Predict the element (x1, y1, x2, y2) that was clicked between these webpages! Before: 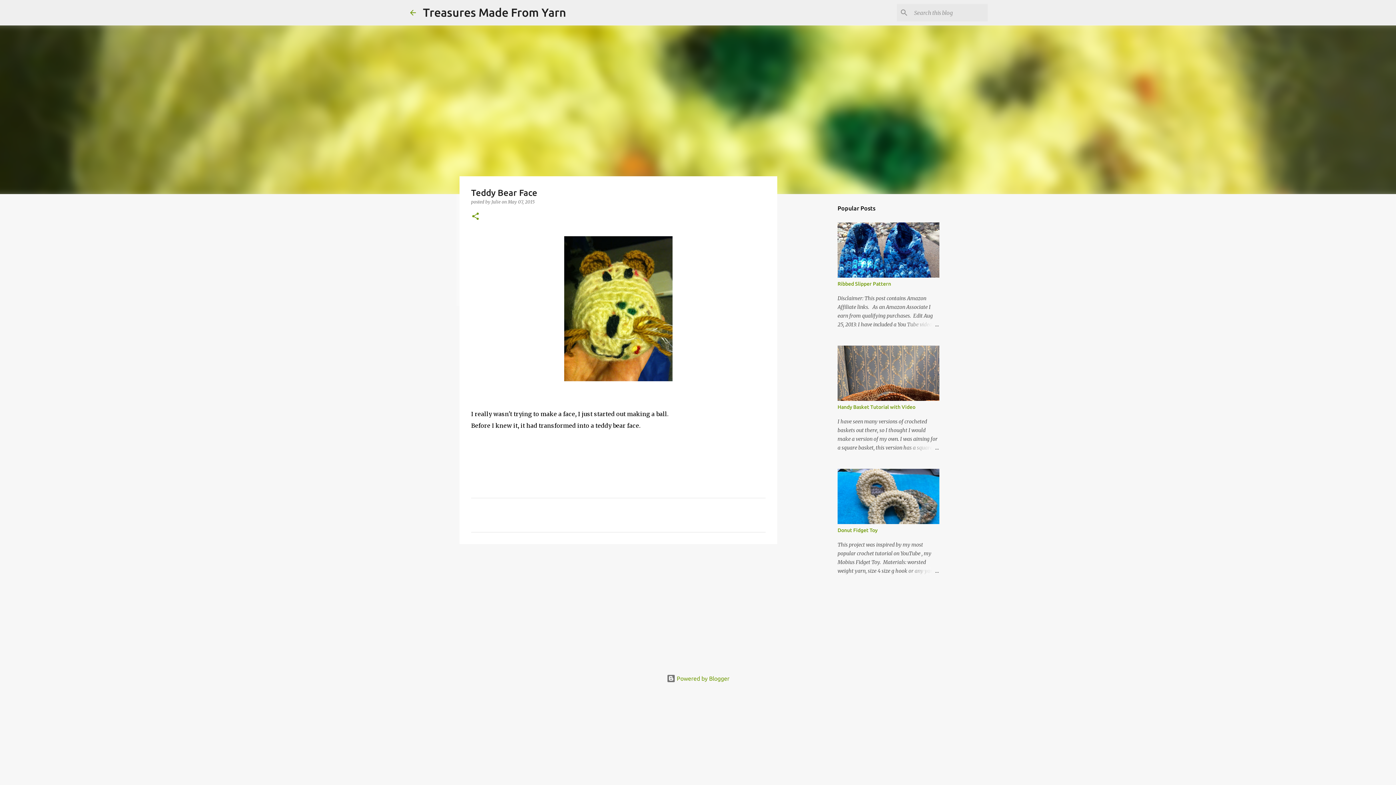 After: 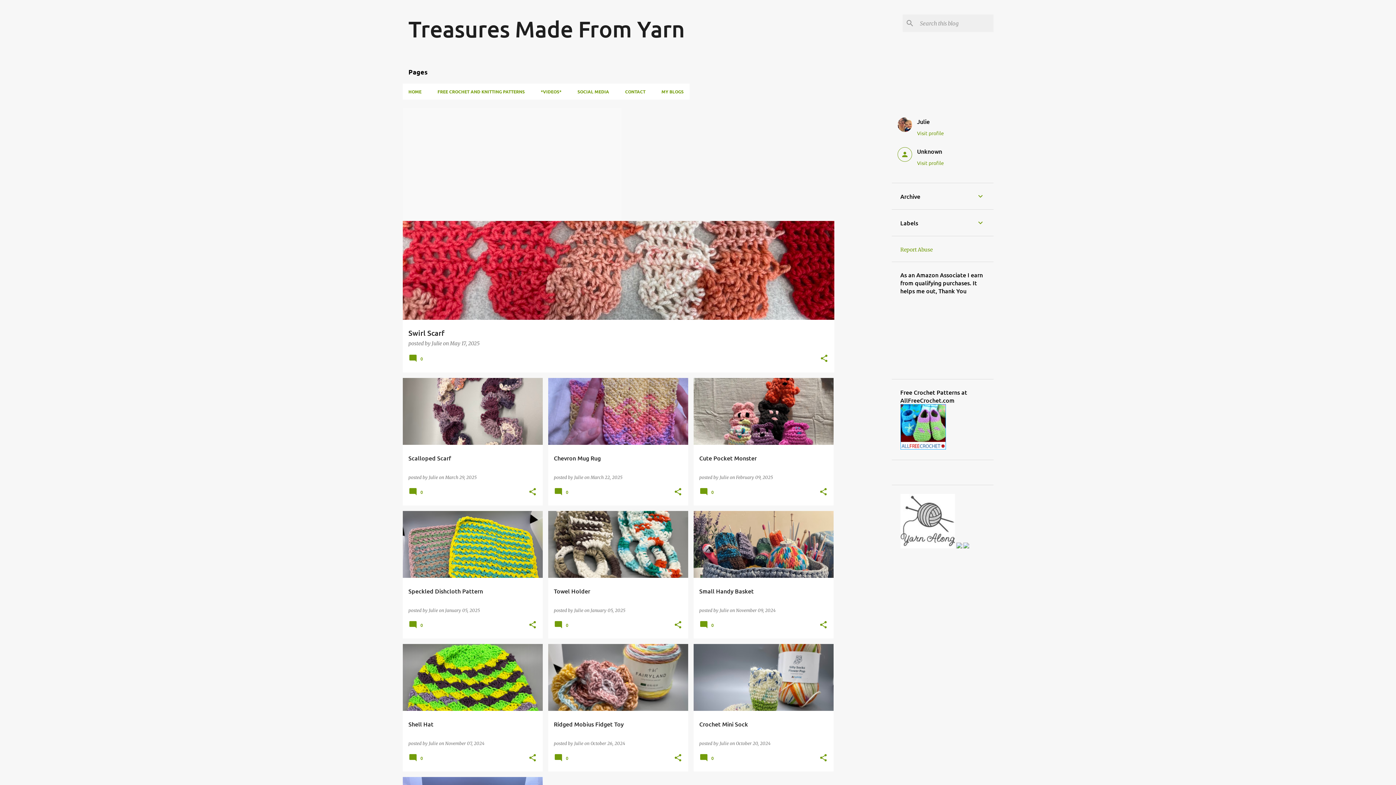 Action: bbox: (423, 5, 566, 18) label: Treasures Made From Yarn